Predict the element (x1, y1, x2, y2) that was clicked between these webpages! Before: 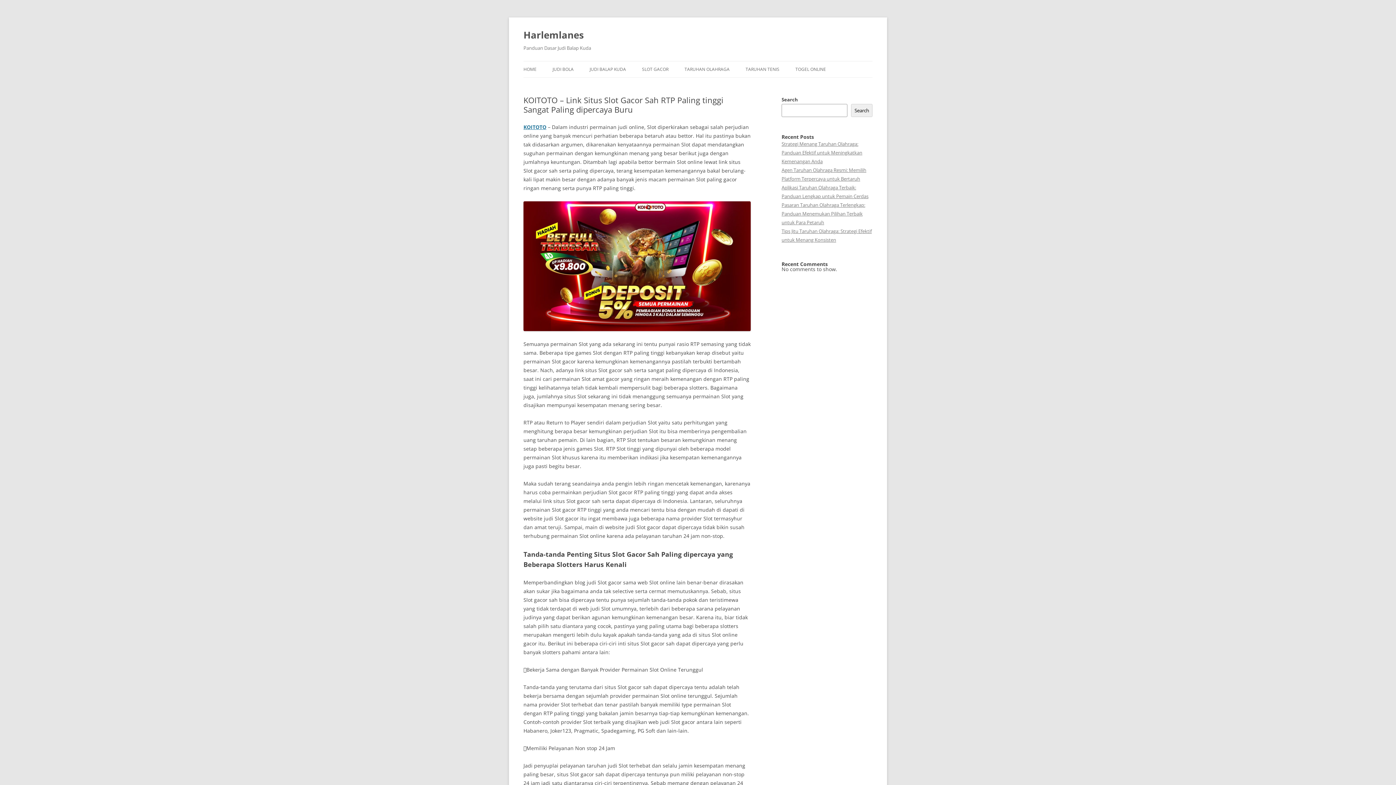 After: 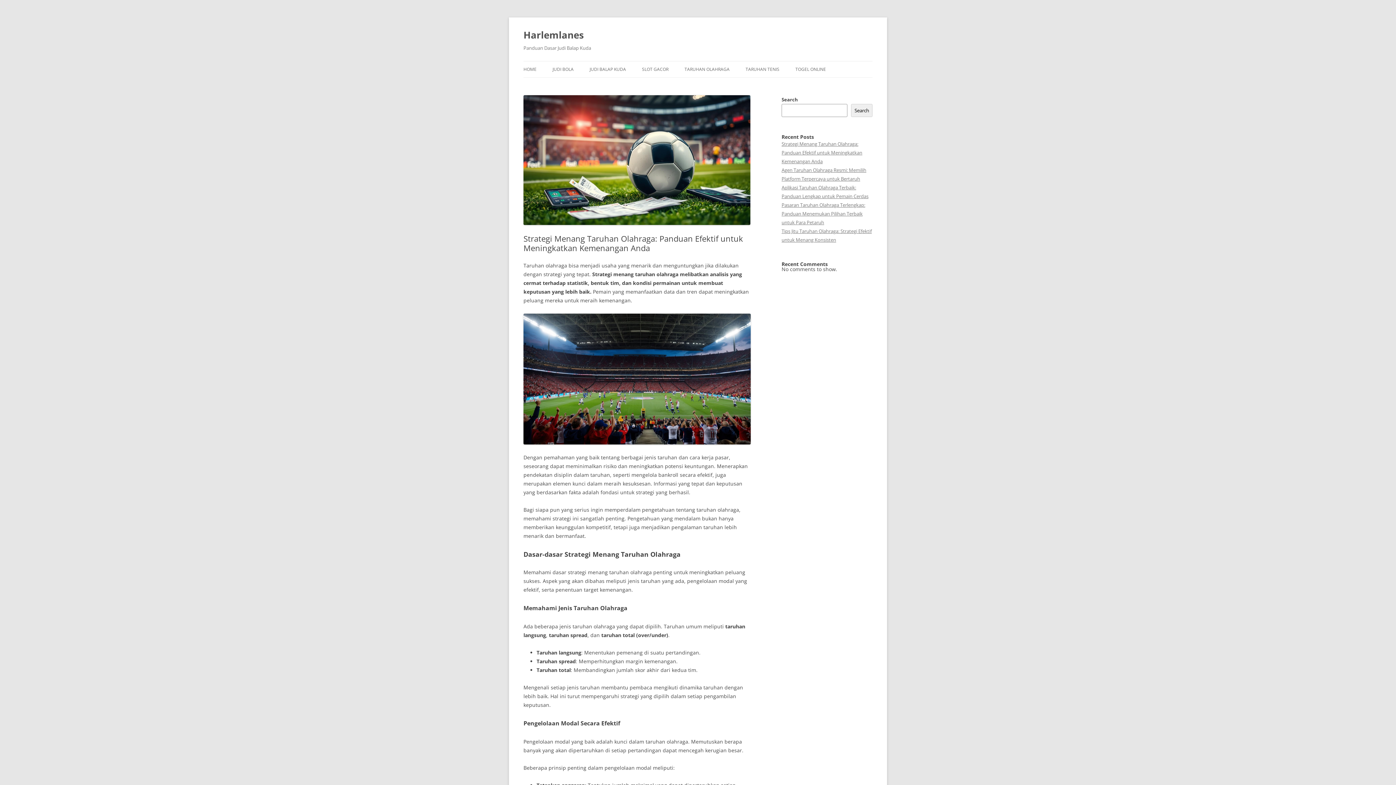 Action: label: Strategi Menang Taruhan Olahraga: Panduan Efektif untuk Meningkatkan Kemenangan Anda bbox: (781, 140, 862, 164)